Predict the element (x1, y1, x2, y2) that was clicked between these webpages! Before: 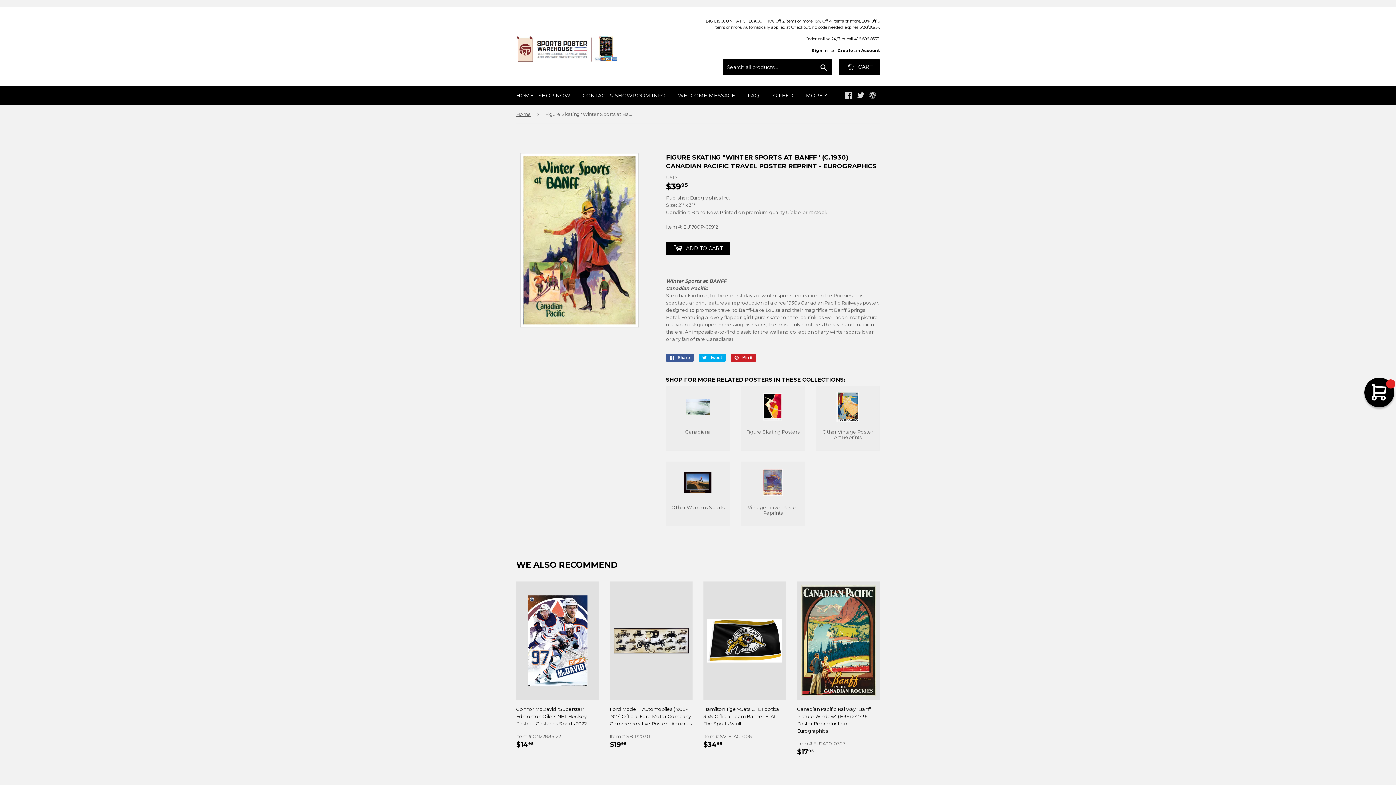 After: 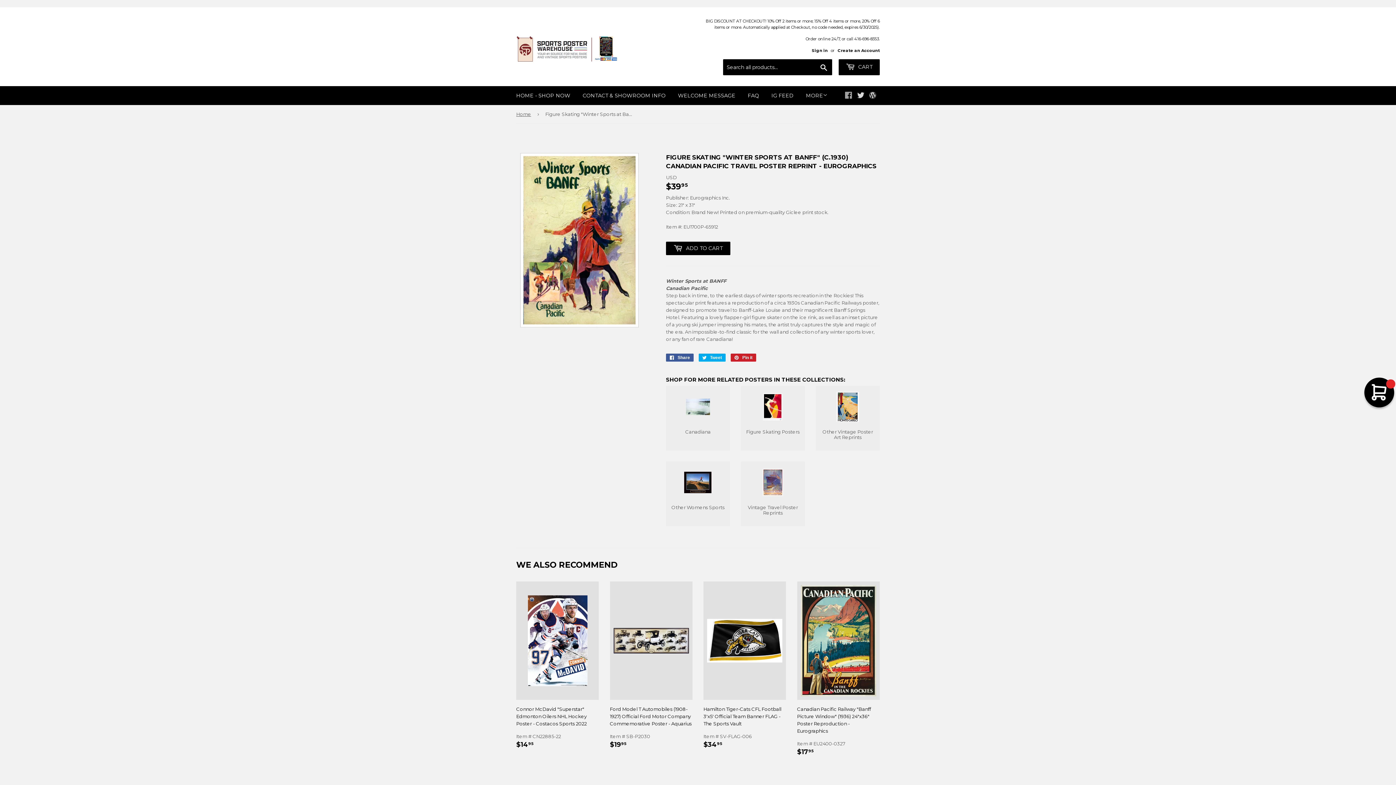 Action: label: Facebook bbox: (845, 93, 852, 99)